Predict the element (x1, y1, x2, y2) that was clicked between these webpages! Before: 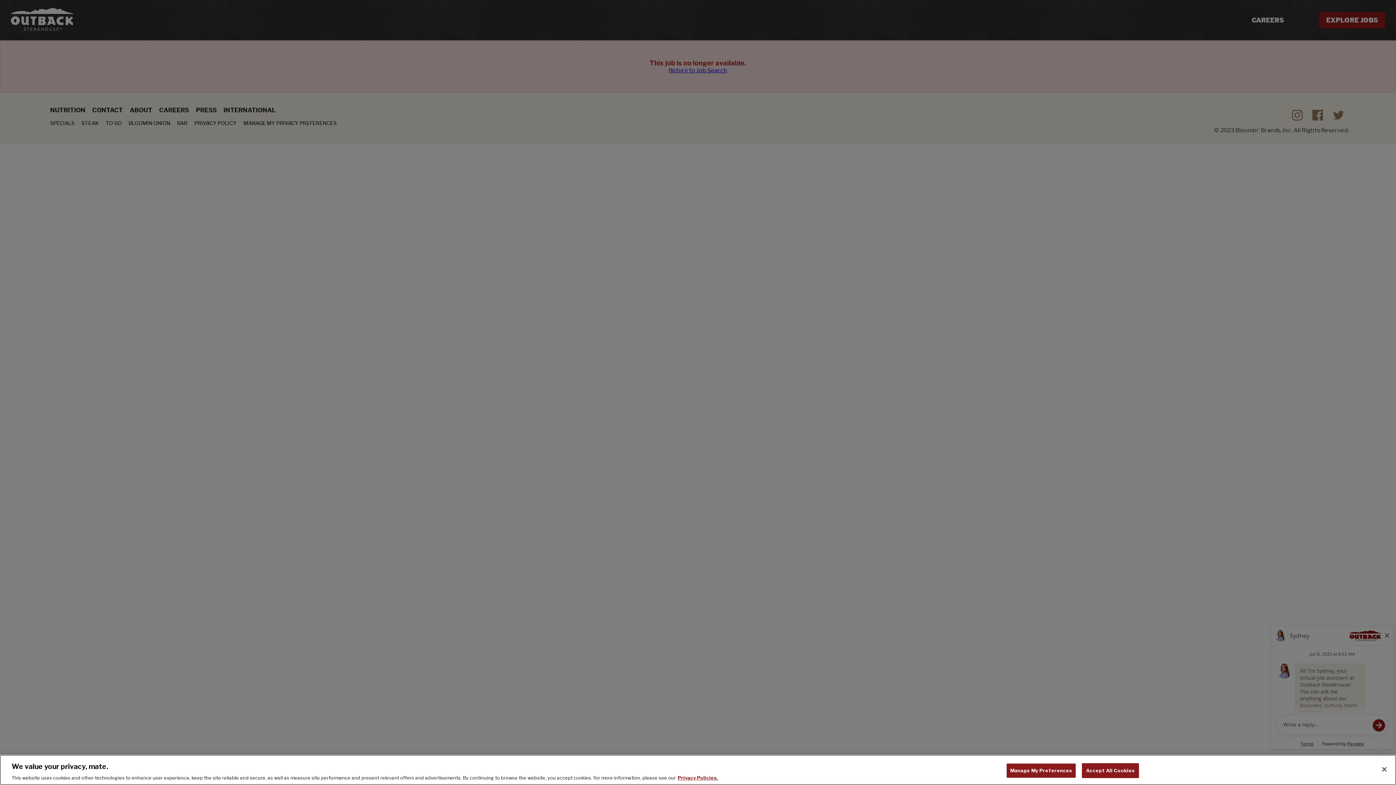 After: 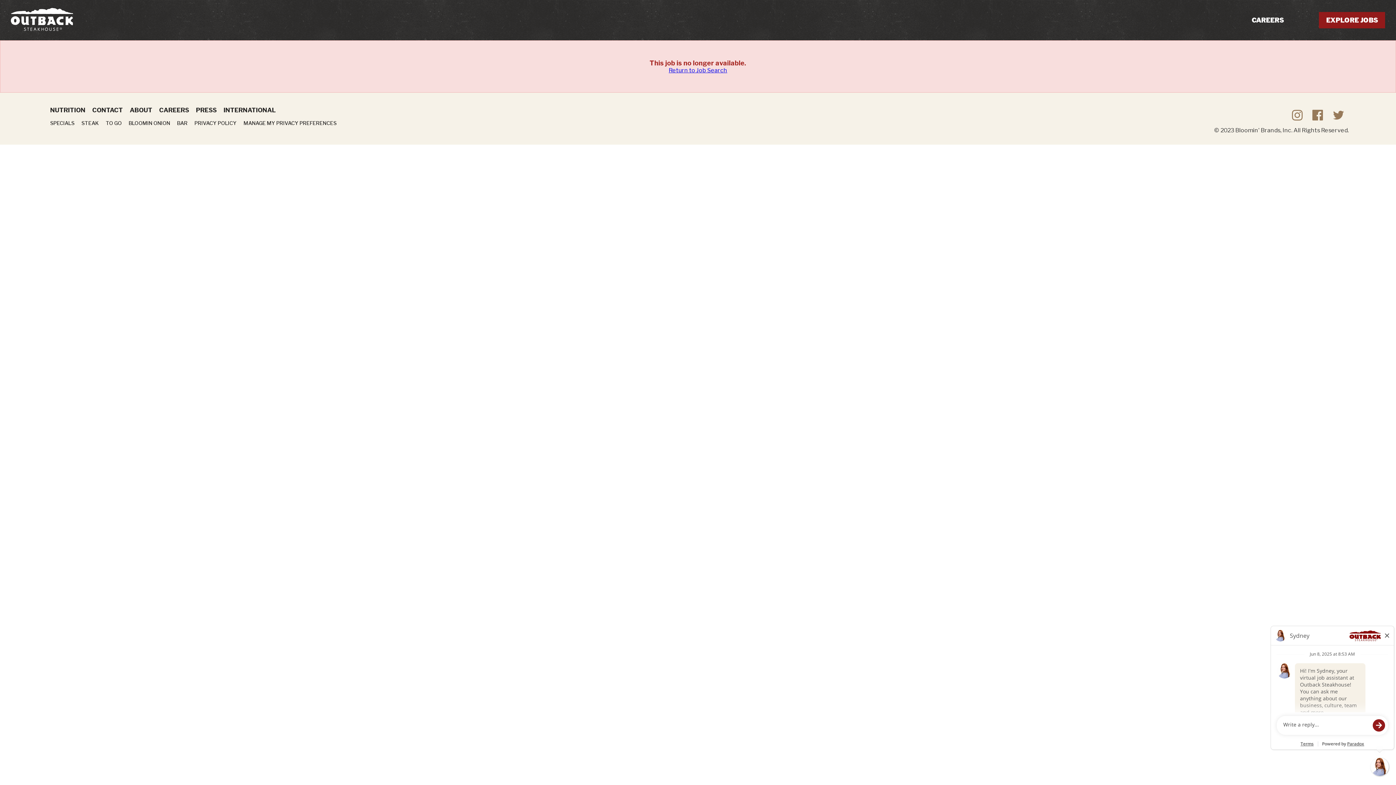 Action: bbox: (1082, 763, 1139, 778) label: Accept All Cookies